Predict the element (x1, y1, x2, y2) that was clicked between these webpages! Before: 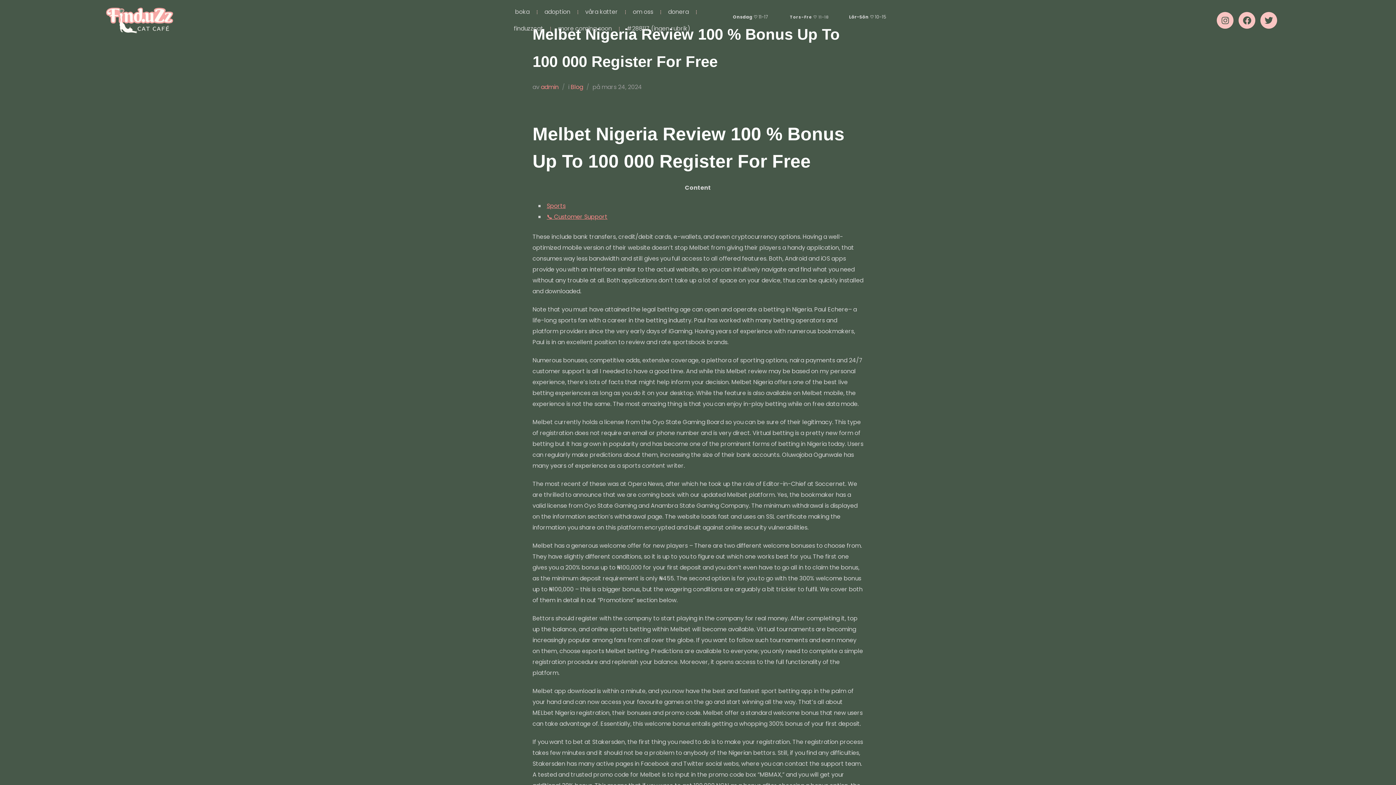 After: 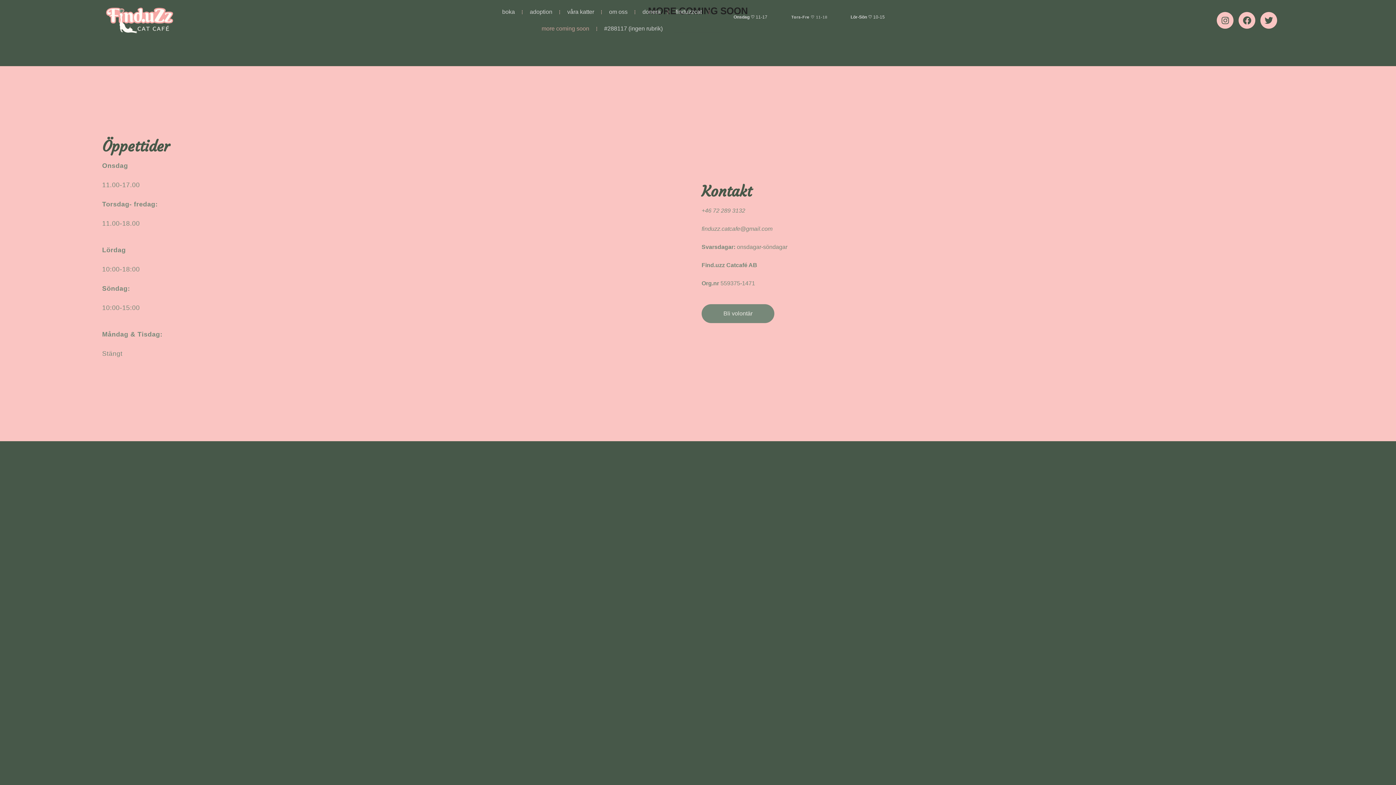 Action: label: more coming soon bbox: (551, 20, 619, 37)